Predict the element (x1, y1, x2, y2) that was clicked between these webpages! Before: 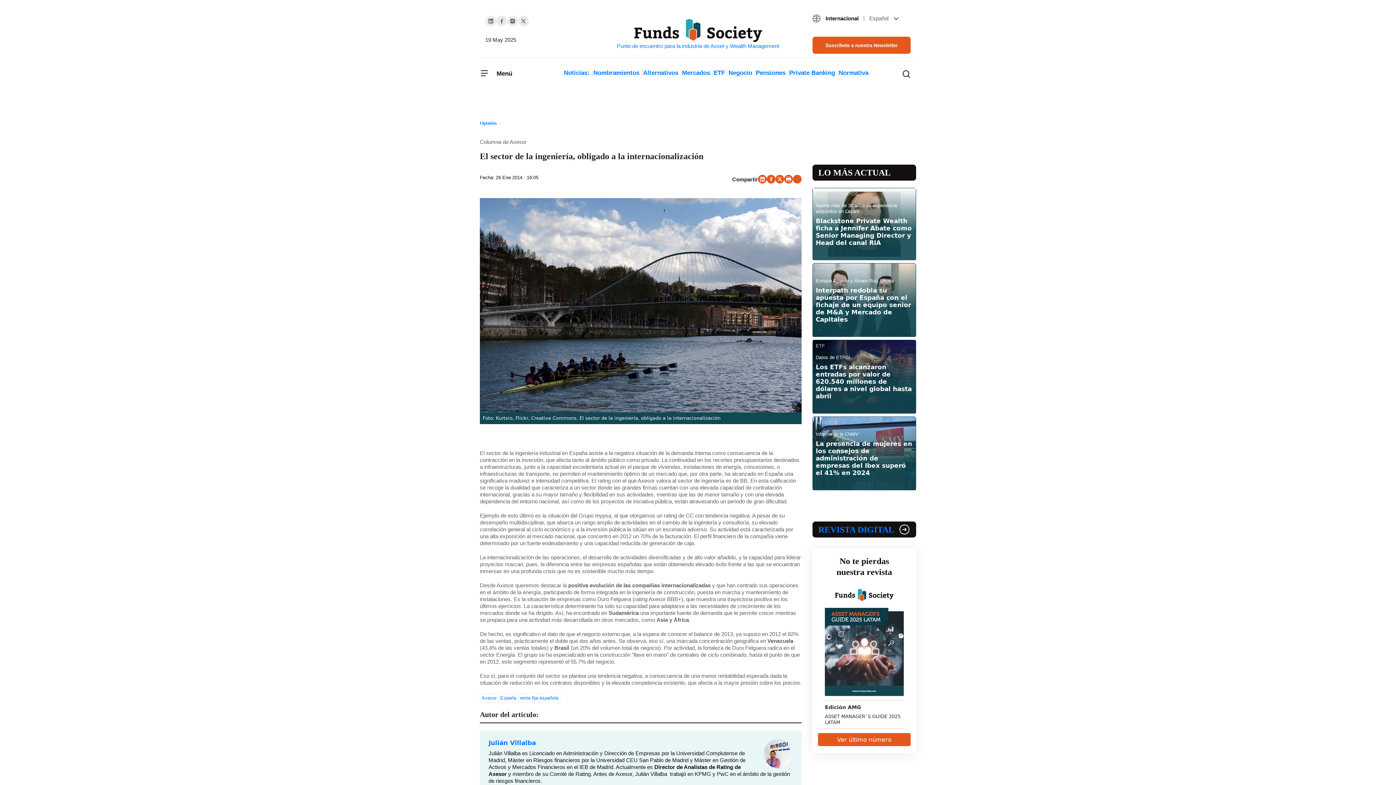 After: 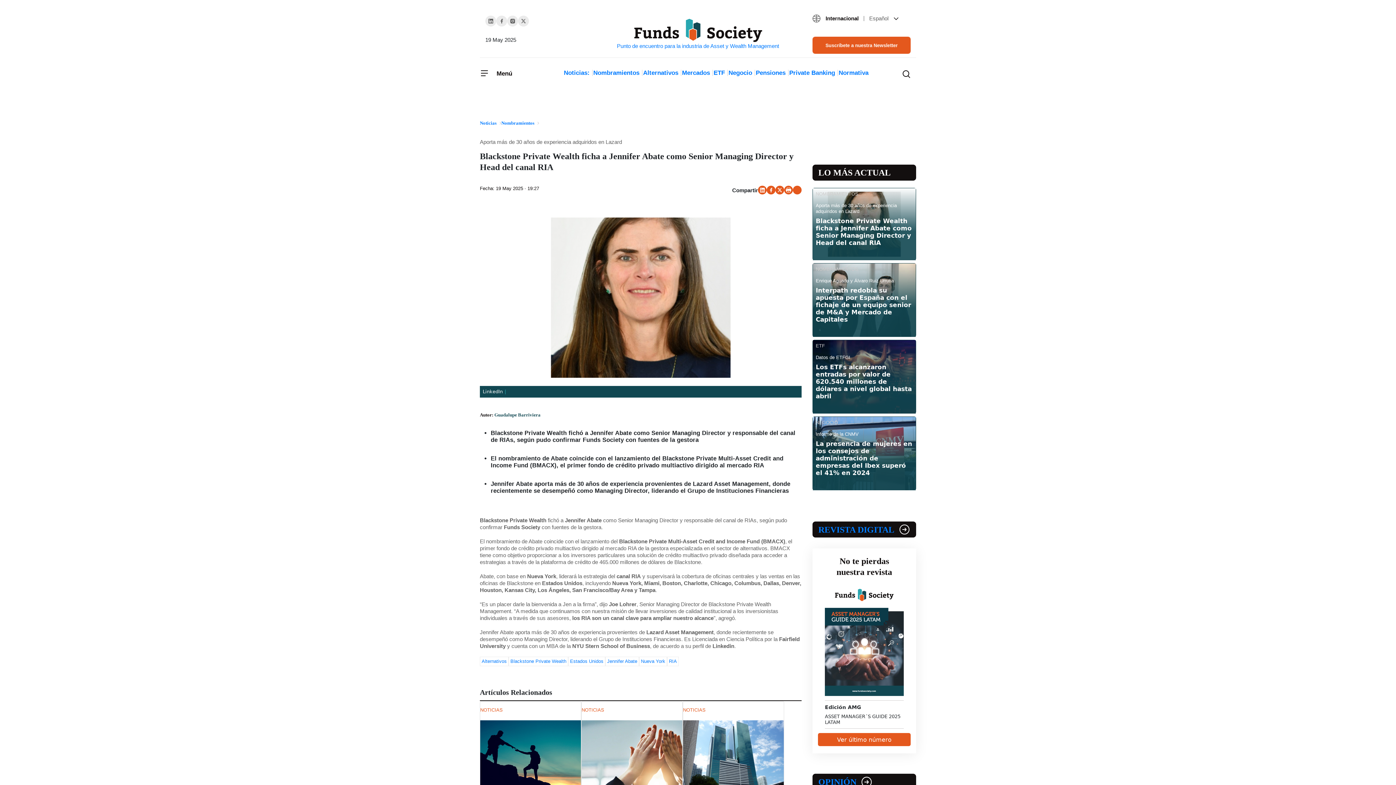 Action: label: Blackstone Private Wealth ficha a Jennifer Abate como Senior Managing Director y Head del canal RIA bbox: (816, 217, 912, 246)